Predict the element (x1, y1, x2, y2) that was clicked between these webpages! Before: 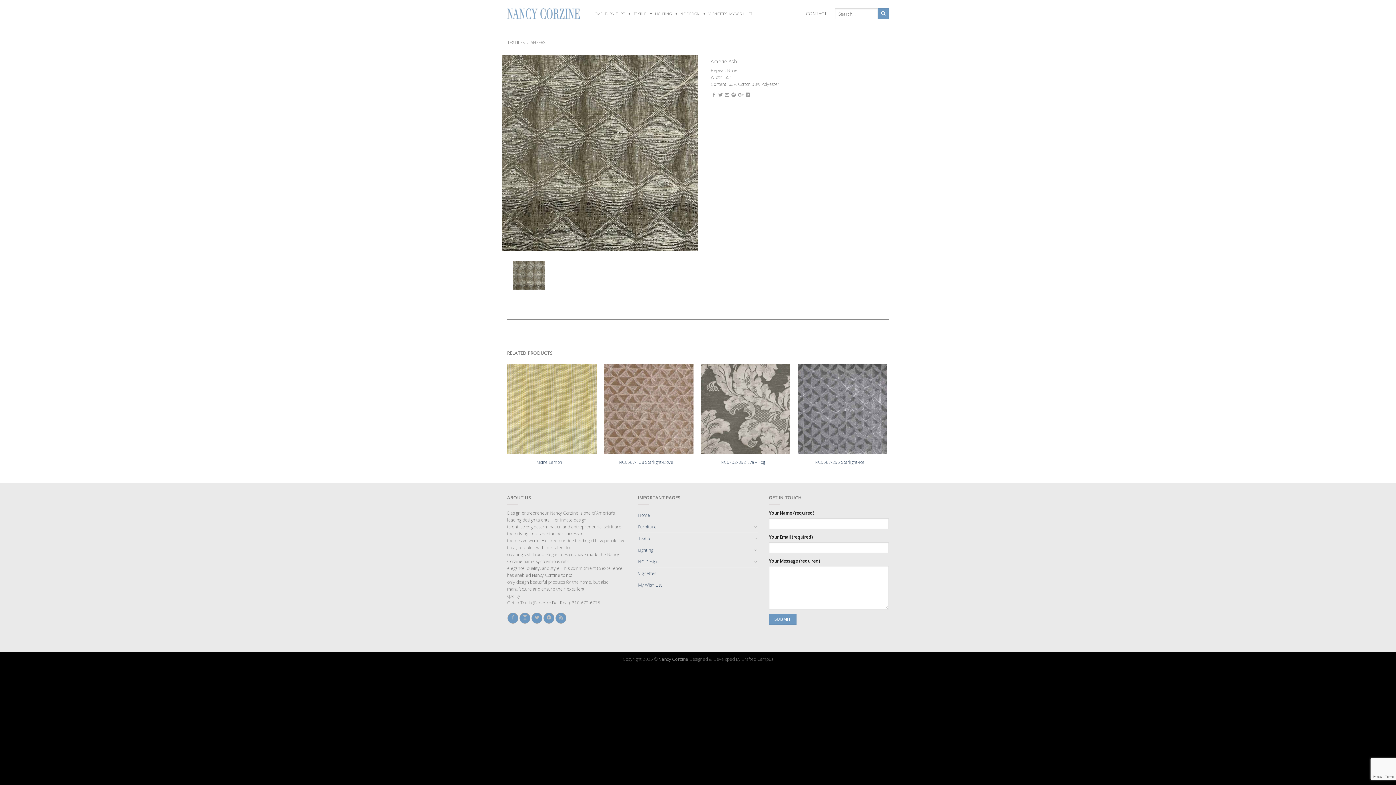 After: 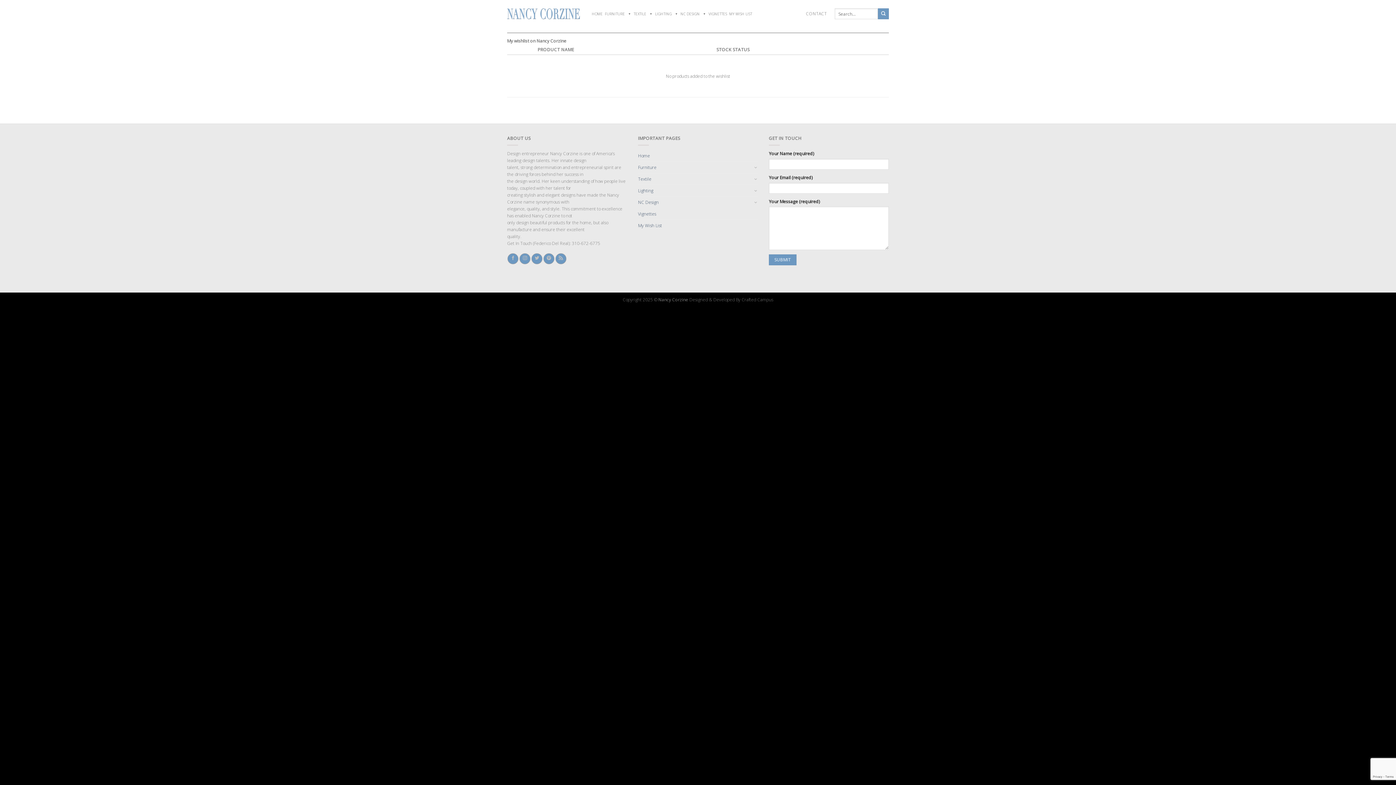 Action: bbox: (728, 6, 753, 21) label: MY WISH LIST